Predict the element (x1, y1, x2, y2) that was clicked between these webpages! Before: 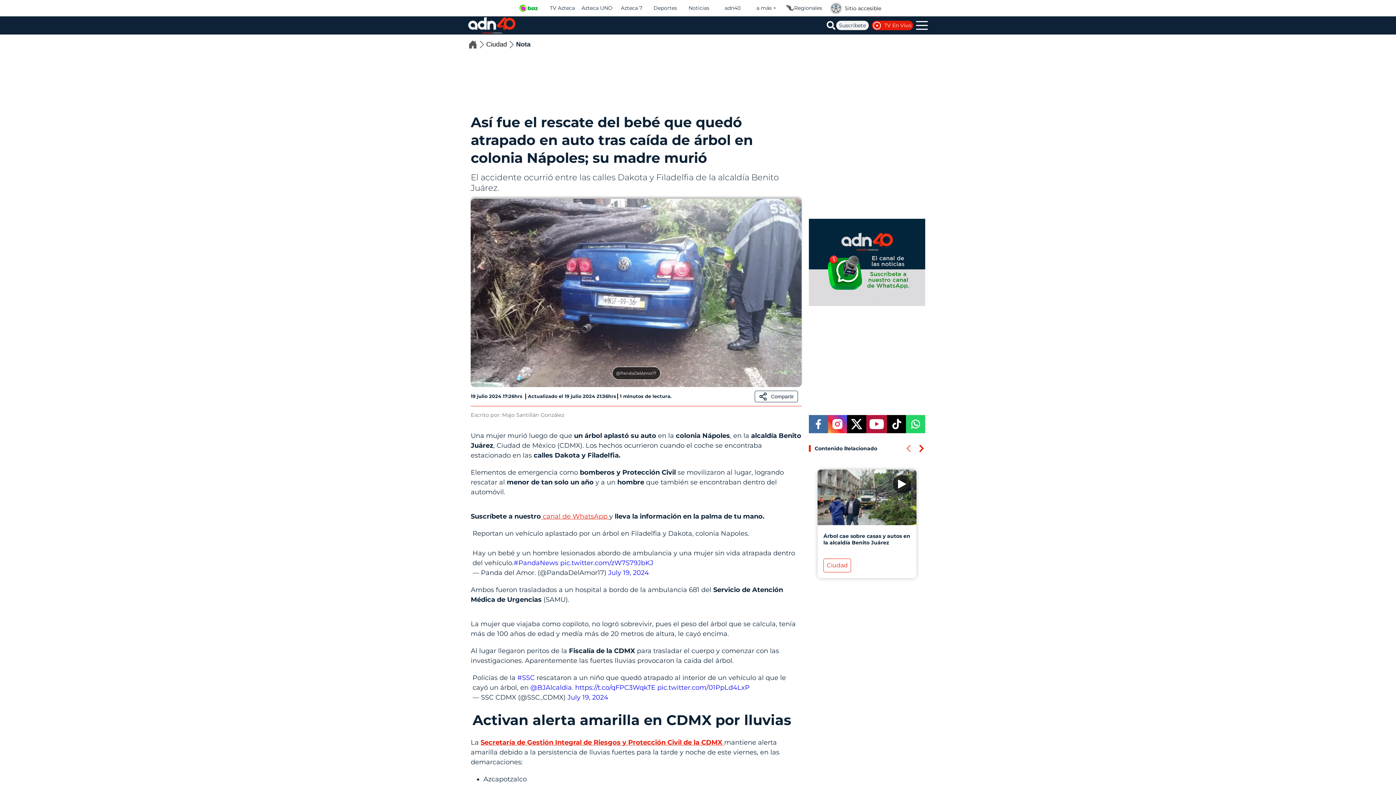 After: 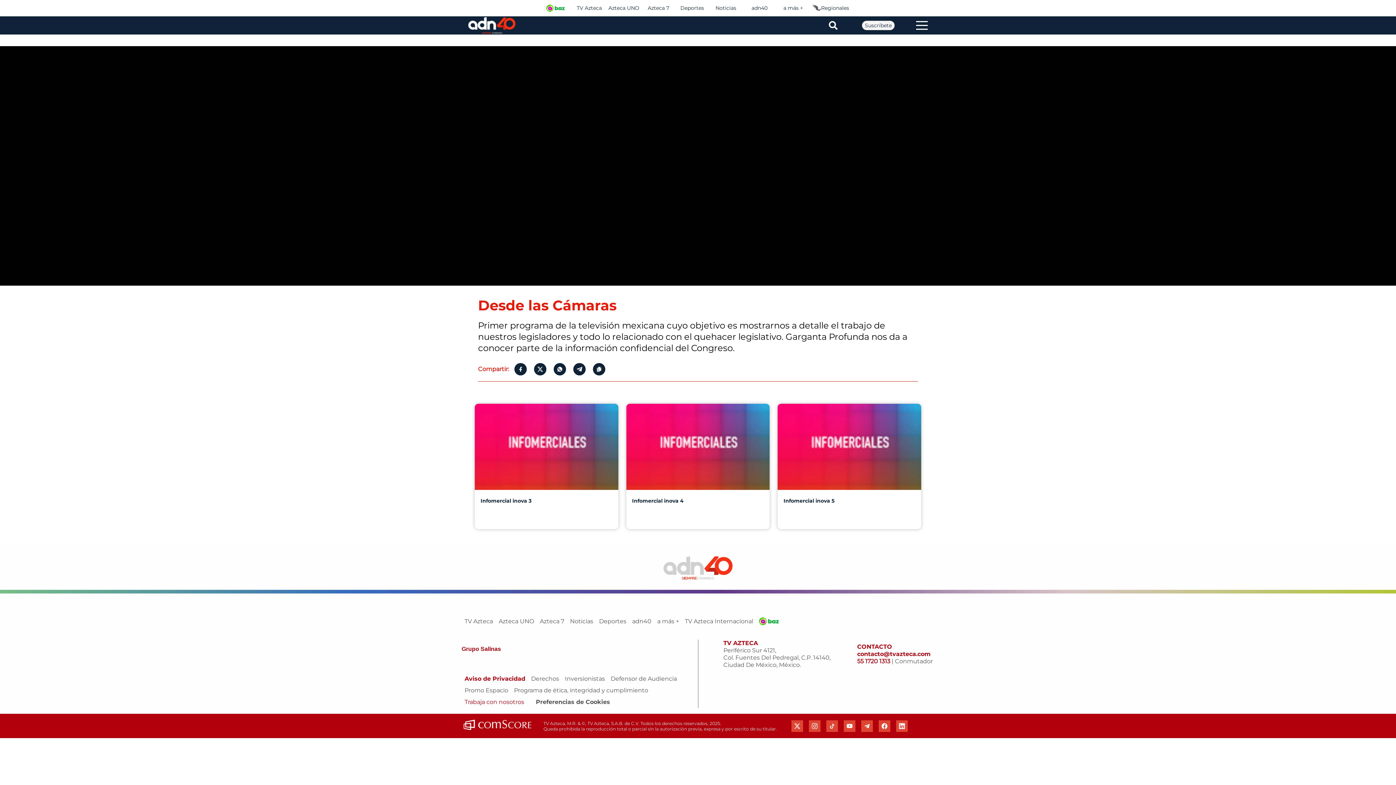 Action: label: TV En Vivo bbox: (871, 20, 913, 30)